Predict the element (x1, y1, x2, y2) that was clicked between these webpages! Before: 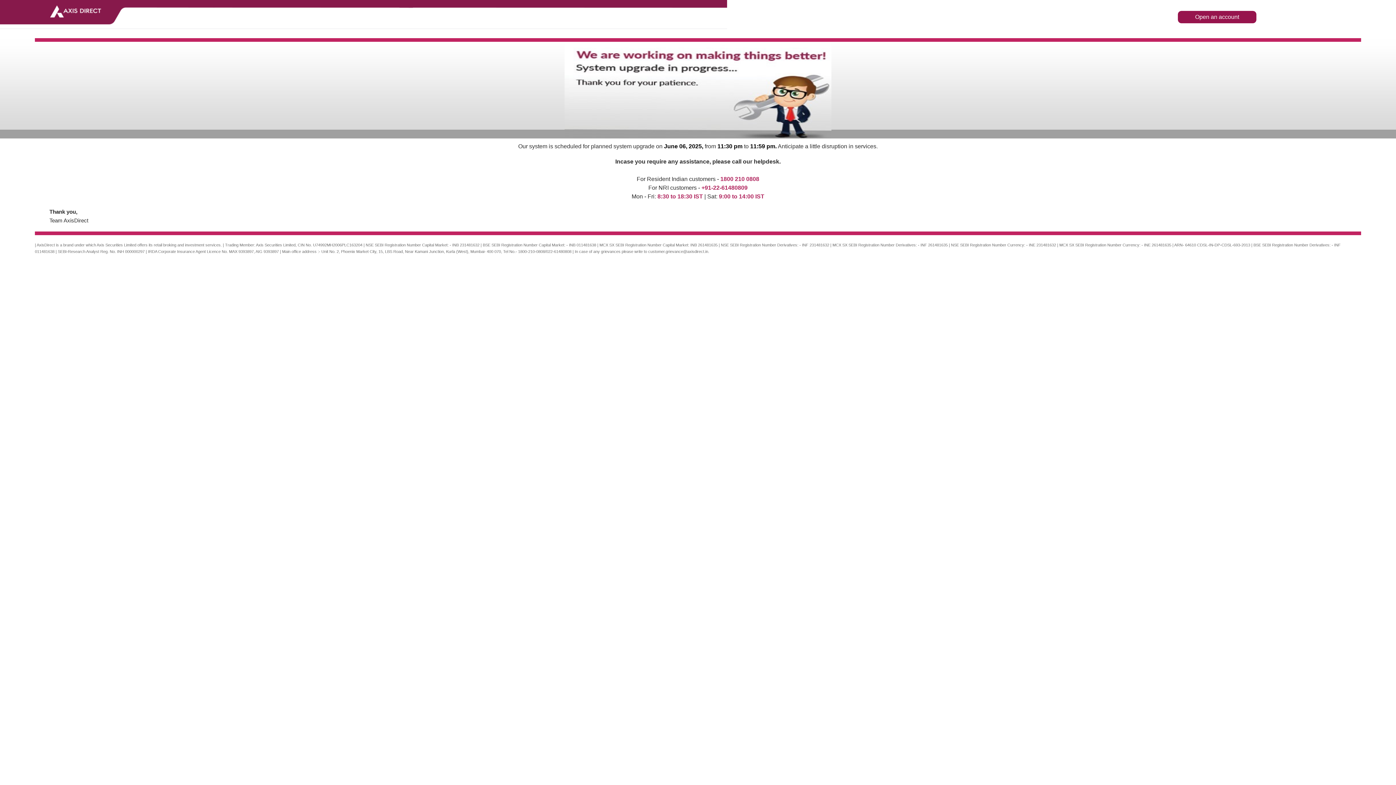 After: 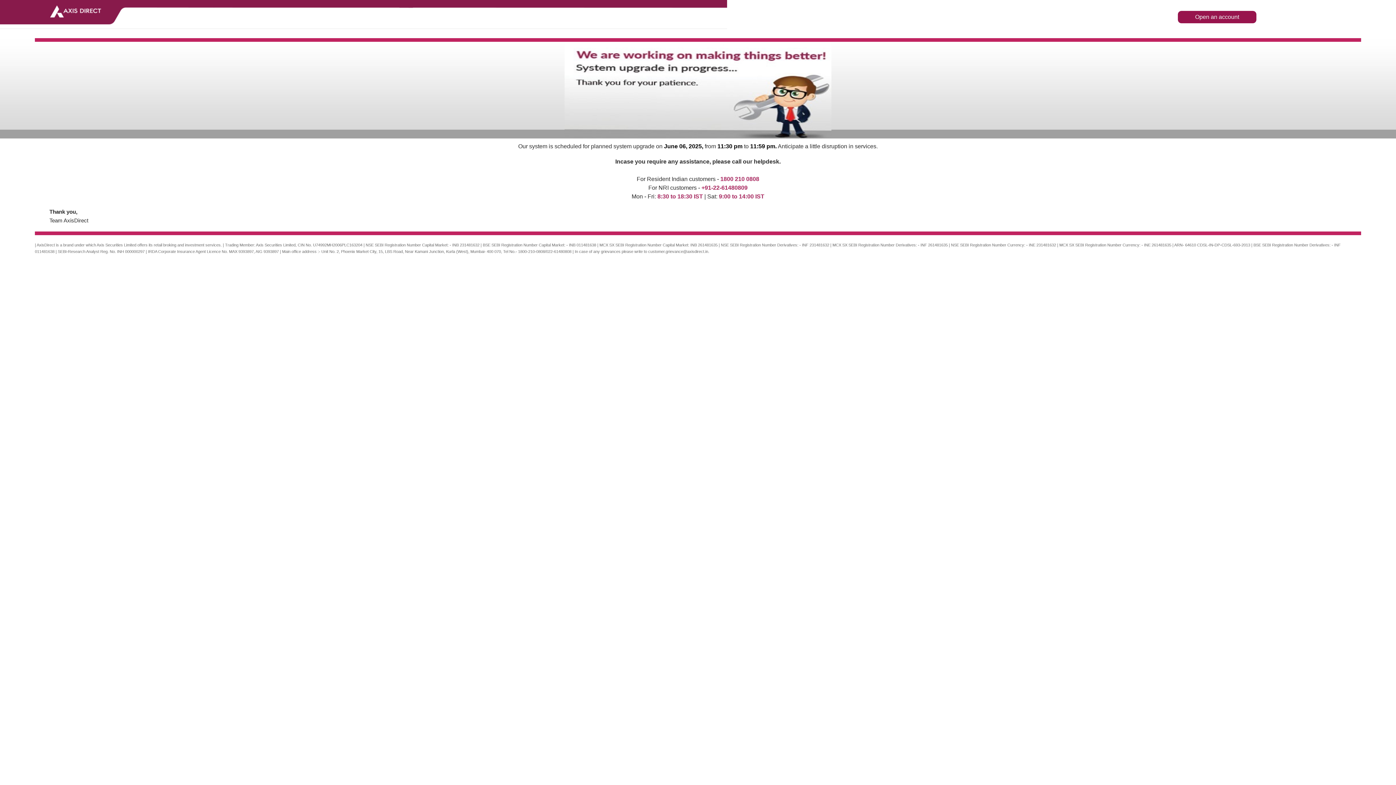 Action: bbox: (564, 133, 831, 139)